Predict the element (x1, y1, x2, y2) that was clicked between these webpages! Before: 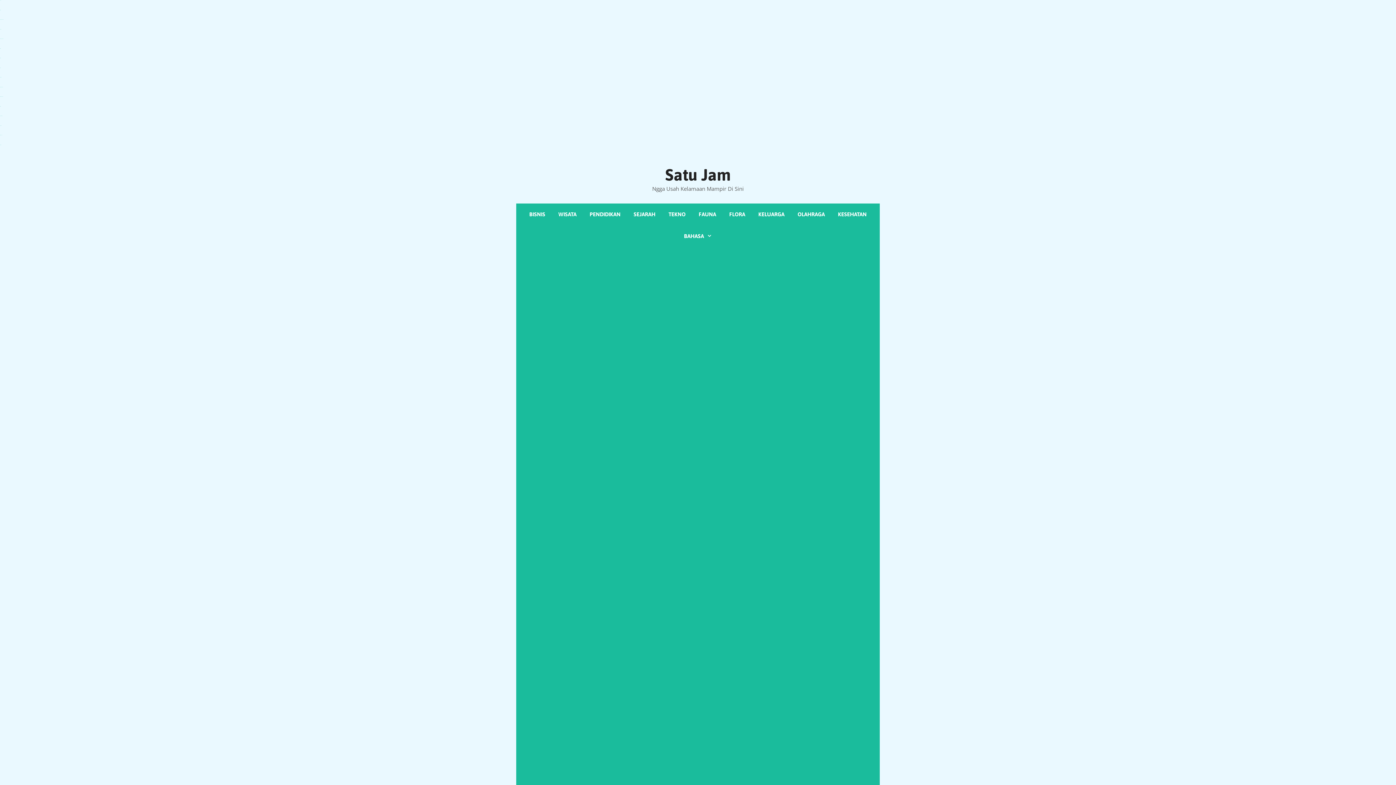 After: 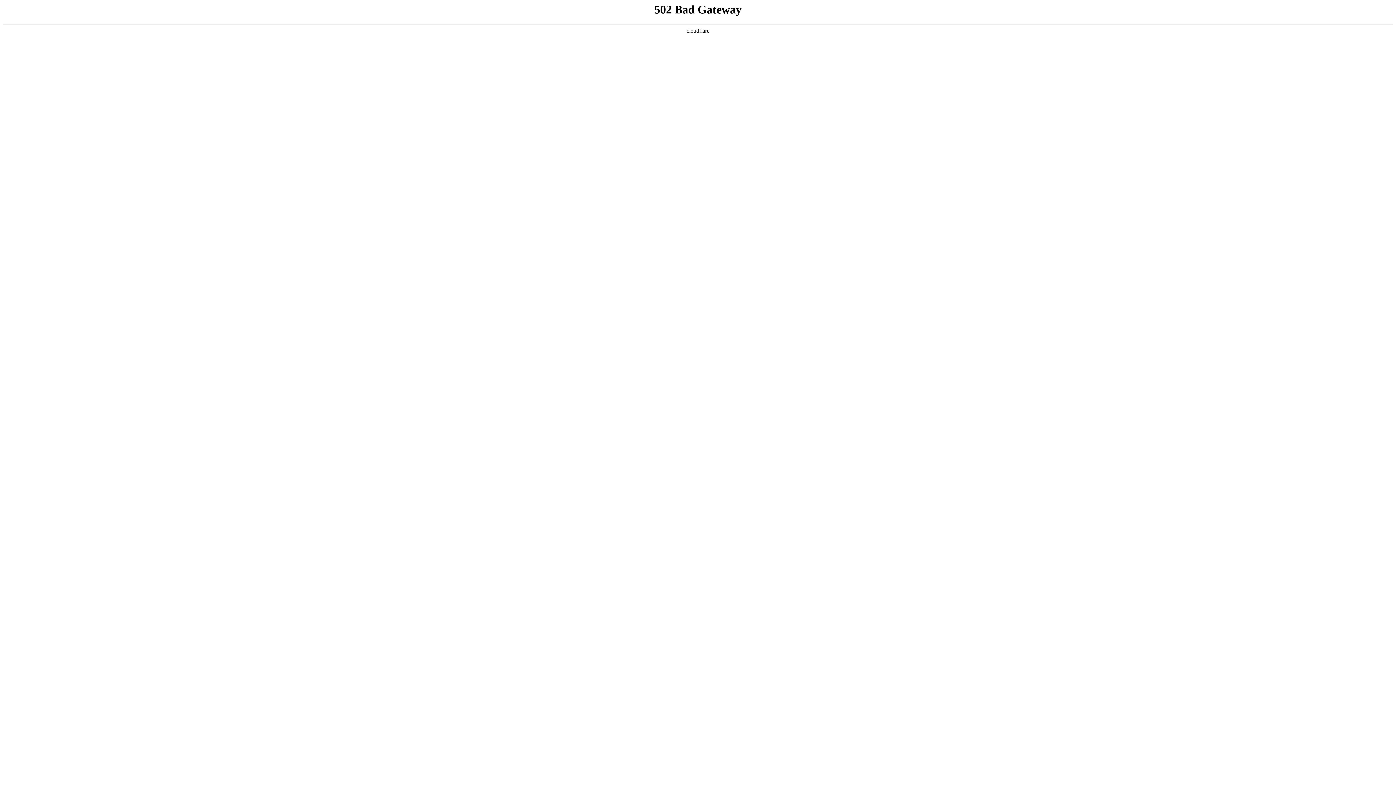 Action: label: PENDIDIKAN bbox: (583, 203, 627, 225)